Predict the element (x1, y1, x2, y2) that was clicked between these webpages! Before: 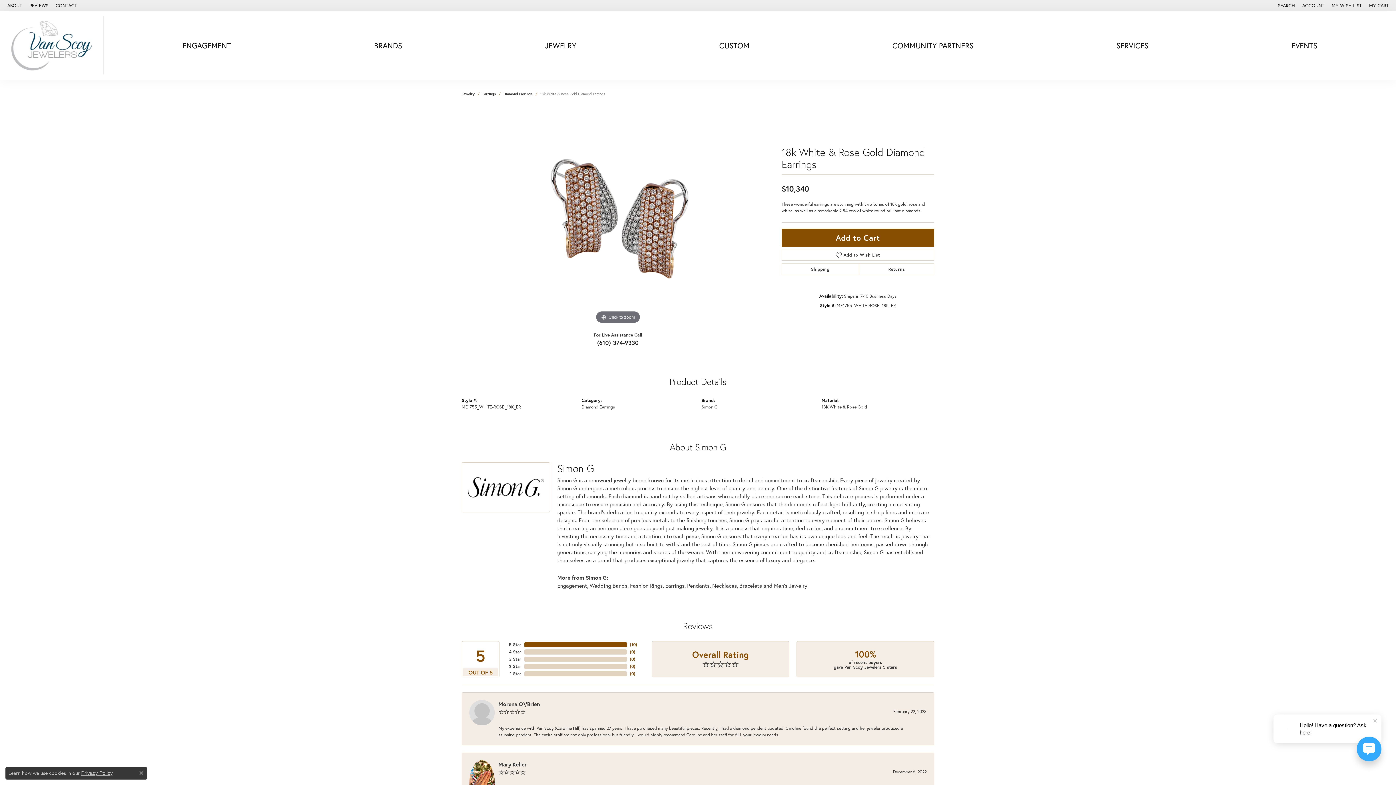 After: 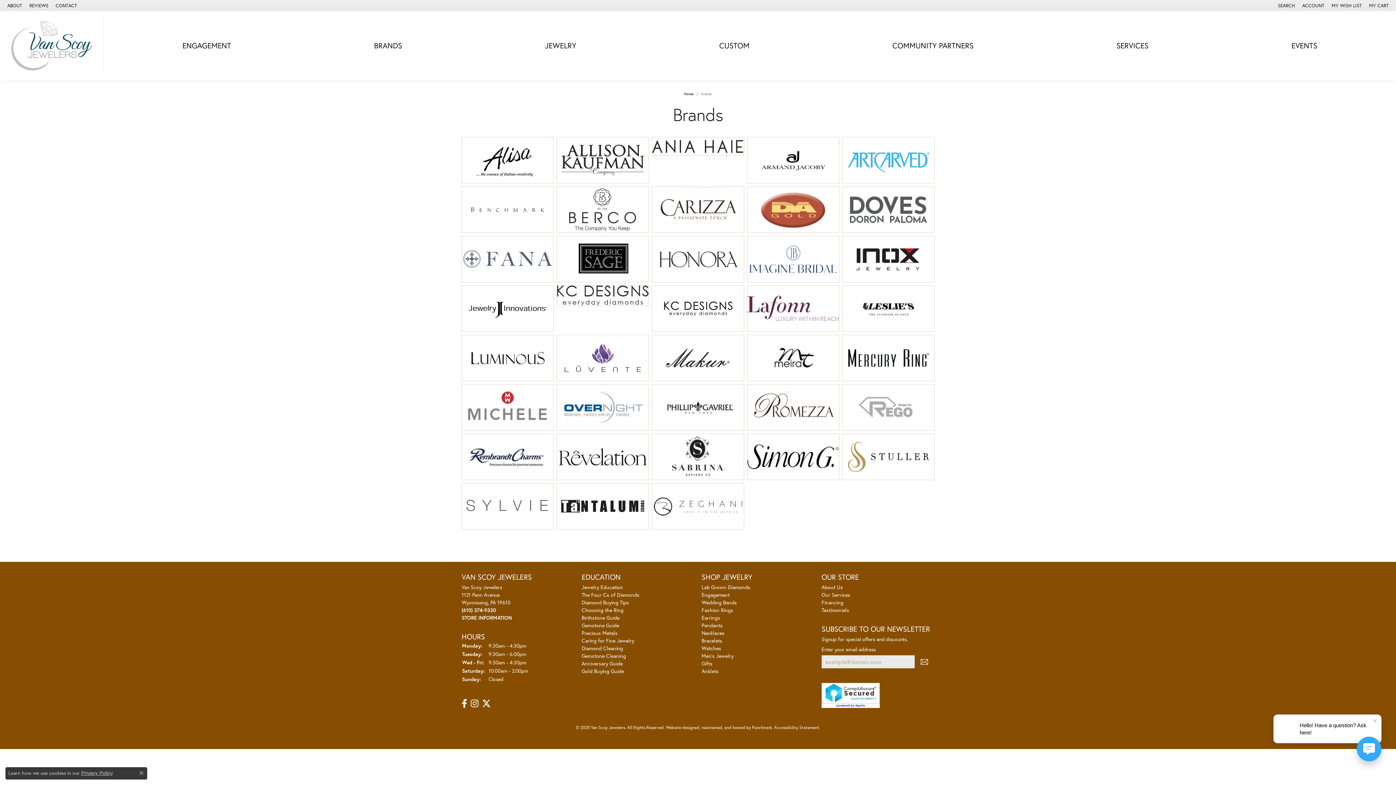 Action: label: BRANDS bbox: (374, 38, 402, 52)